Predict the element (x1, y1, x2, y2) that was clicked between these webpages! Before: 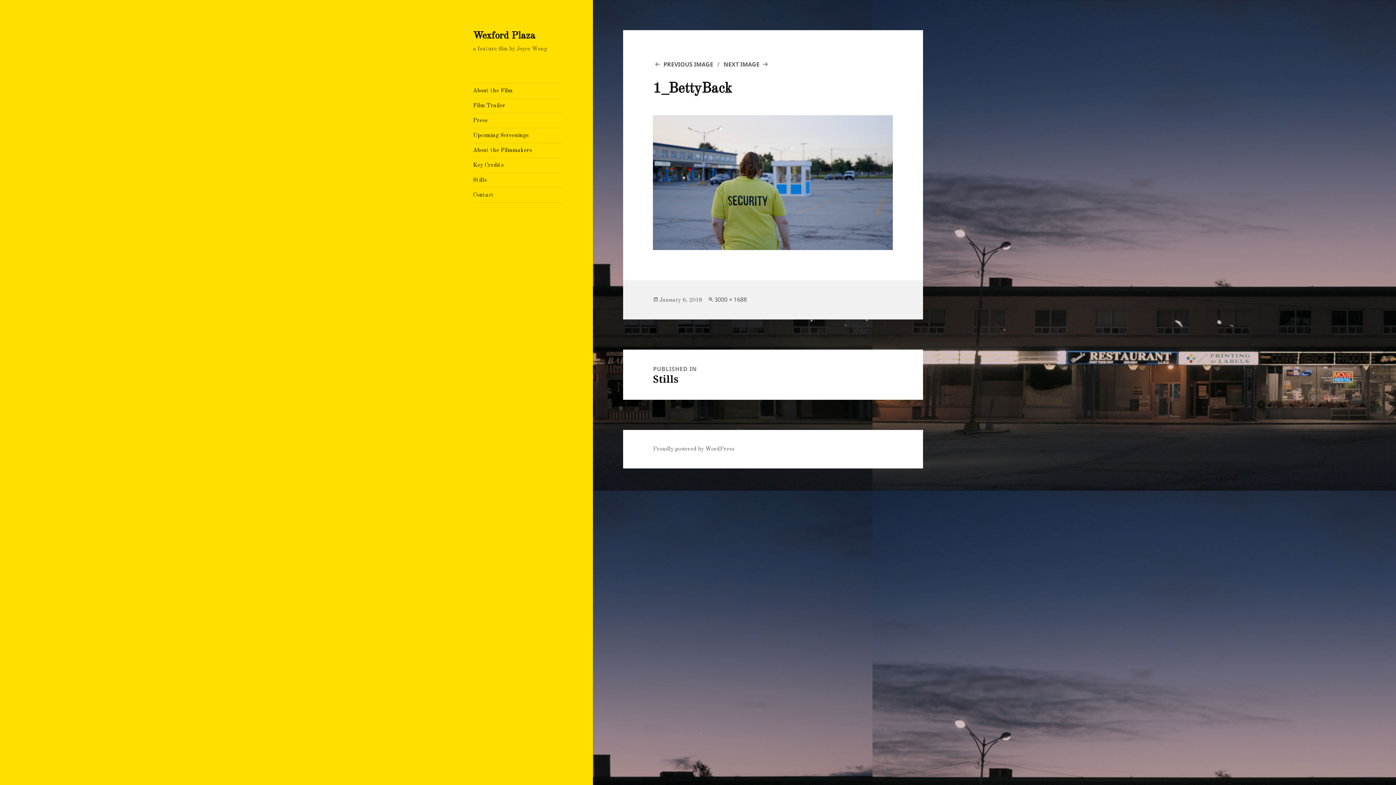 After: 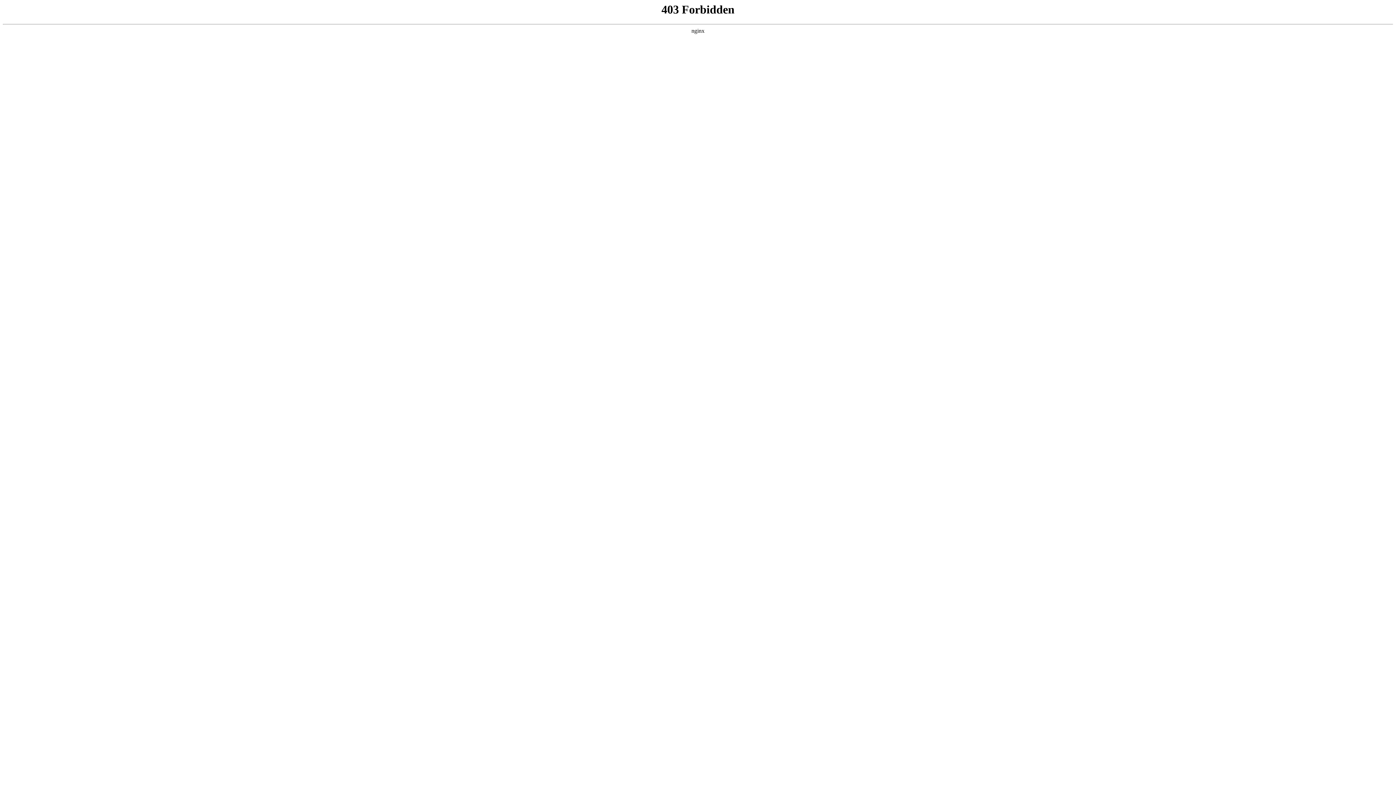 Action: bbox: (653, 446, 734, 452) label: Proudly powered by WordPress